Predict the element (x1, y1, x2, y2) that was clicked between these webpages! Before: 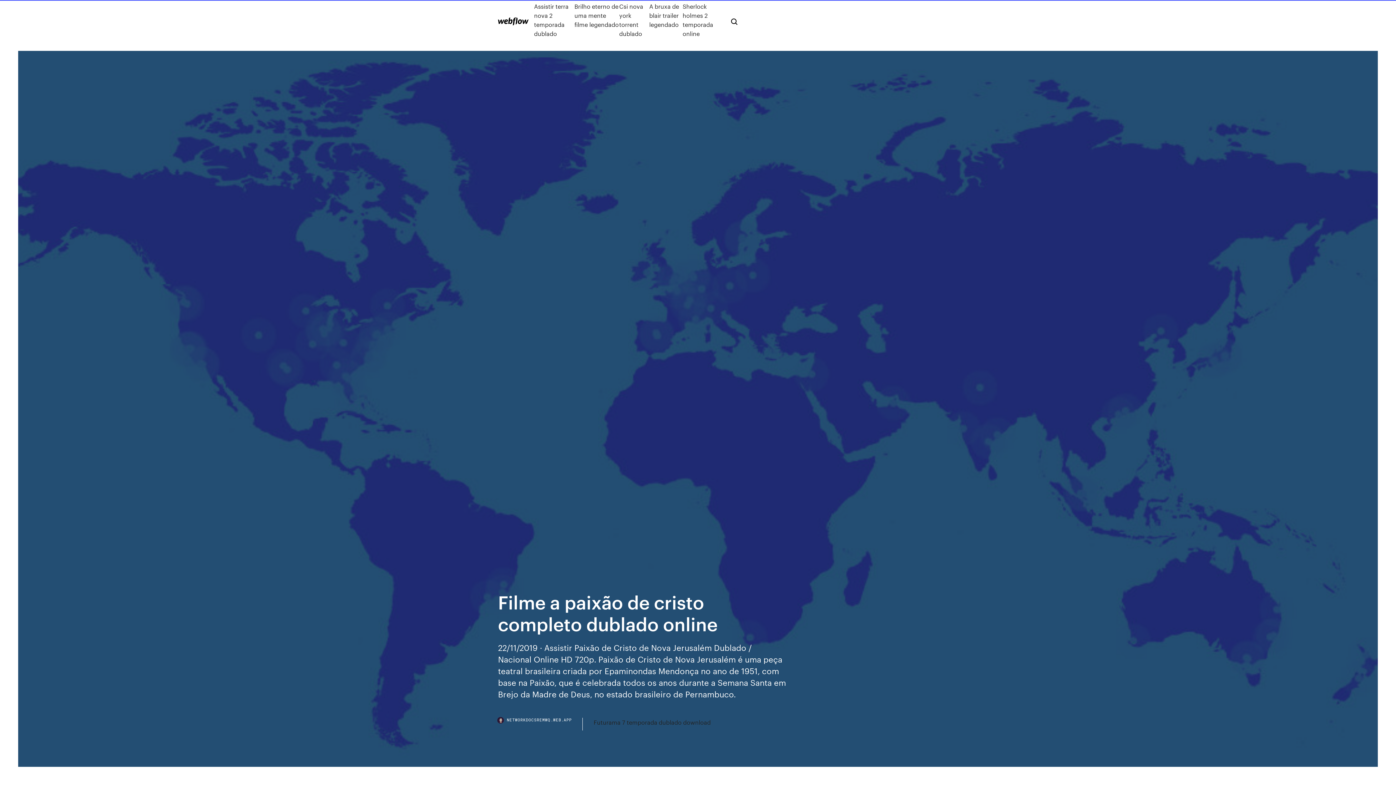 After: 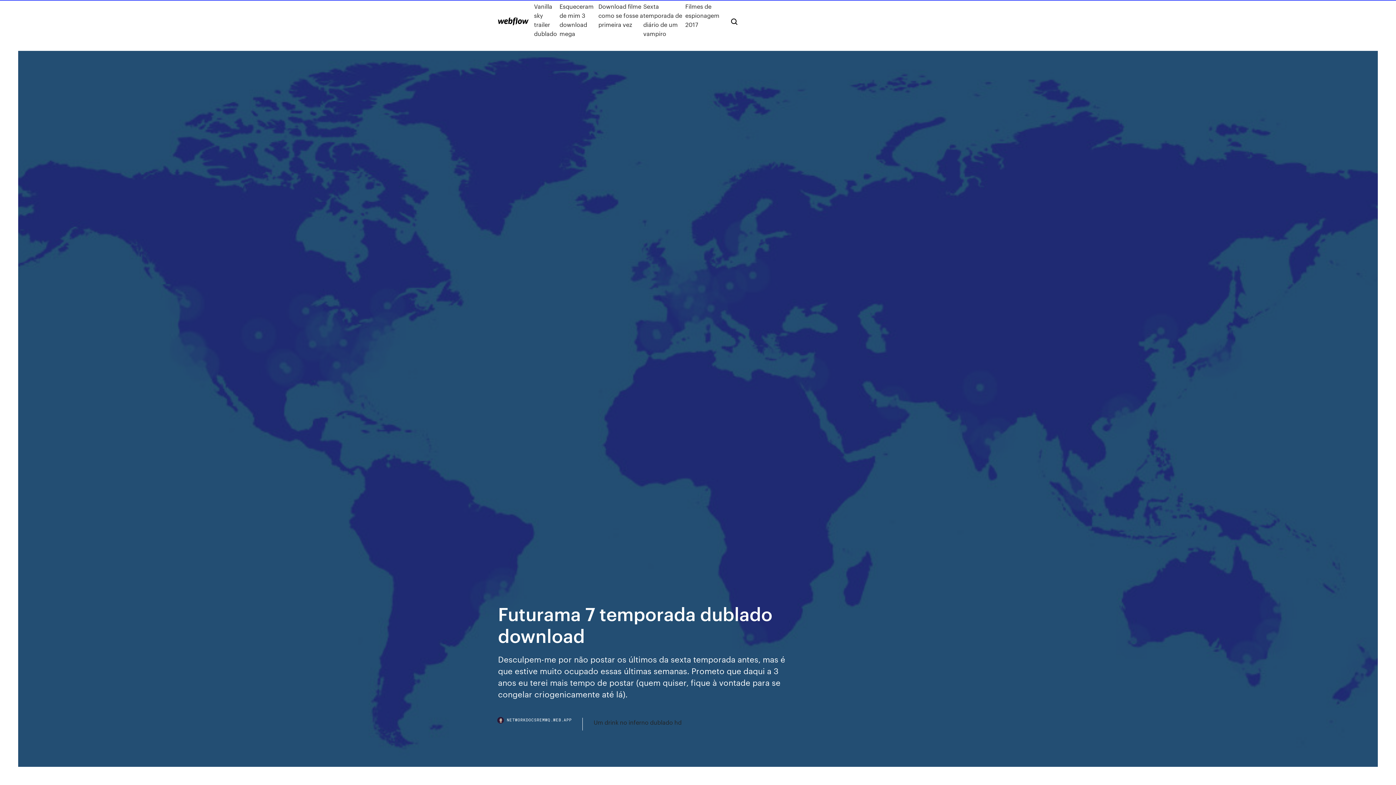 Action: bbox: (593, 718, 710, 727) label: Futurama 7 temporada dublado download